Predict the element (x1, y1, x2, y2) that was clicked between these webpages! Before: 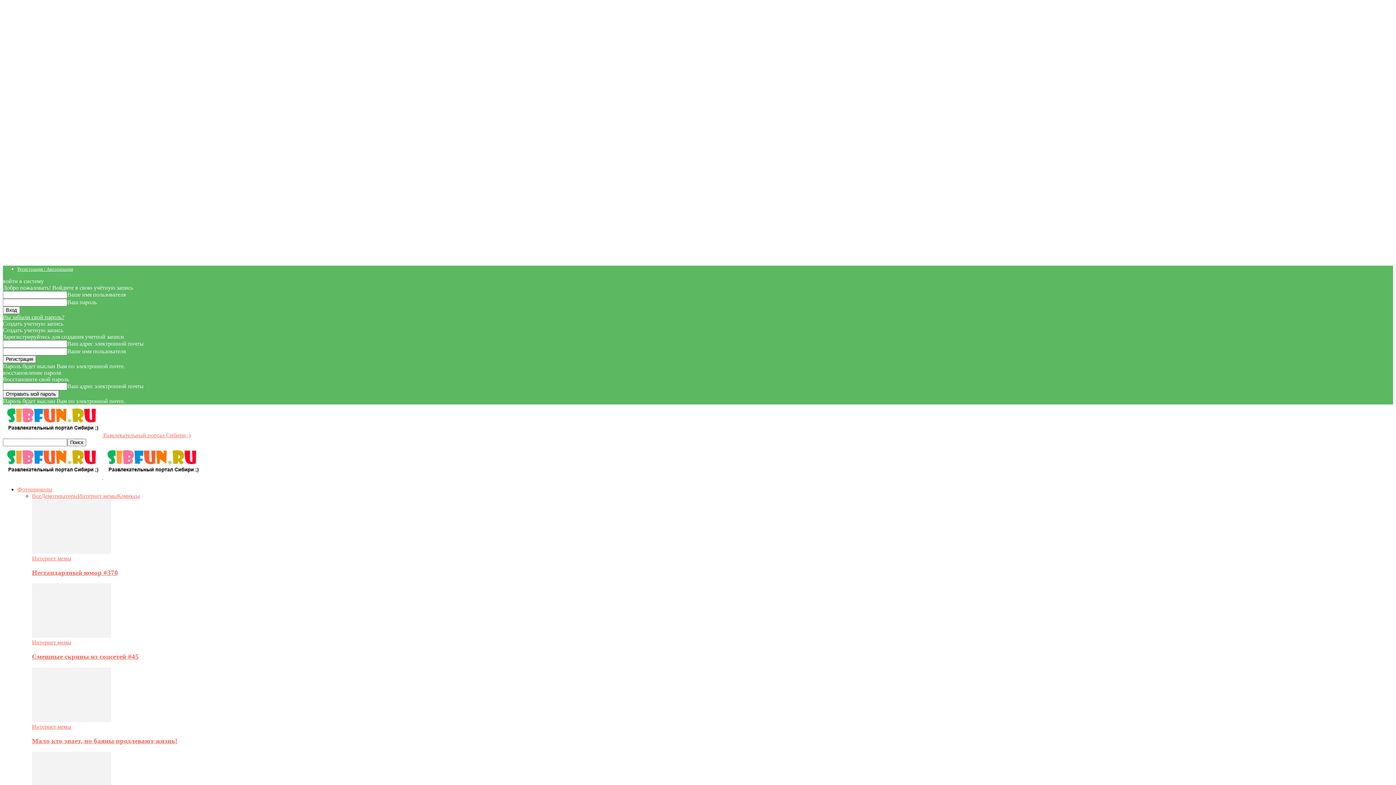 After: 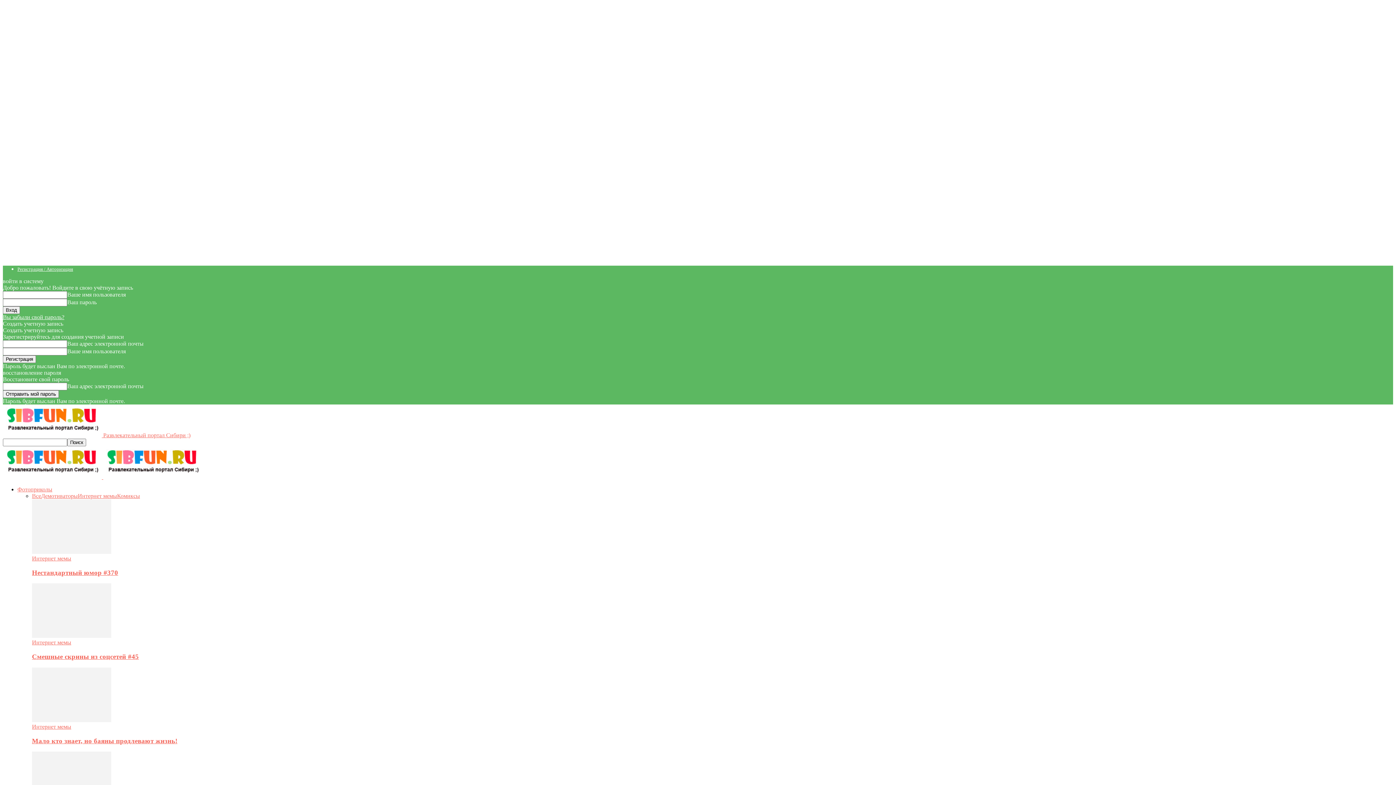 Action: label: Интернет мемы bbox: (32, 639, 71, 645)